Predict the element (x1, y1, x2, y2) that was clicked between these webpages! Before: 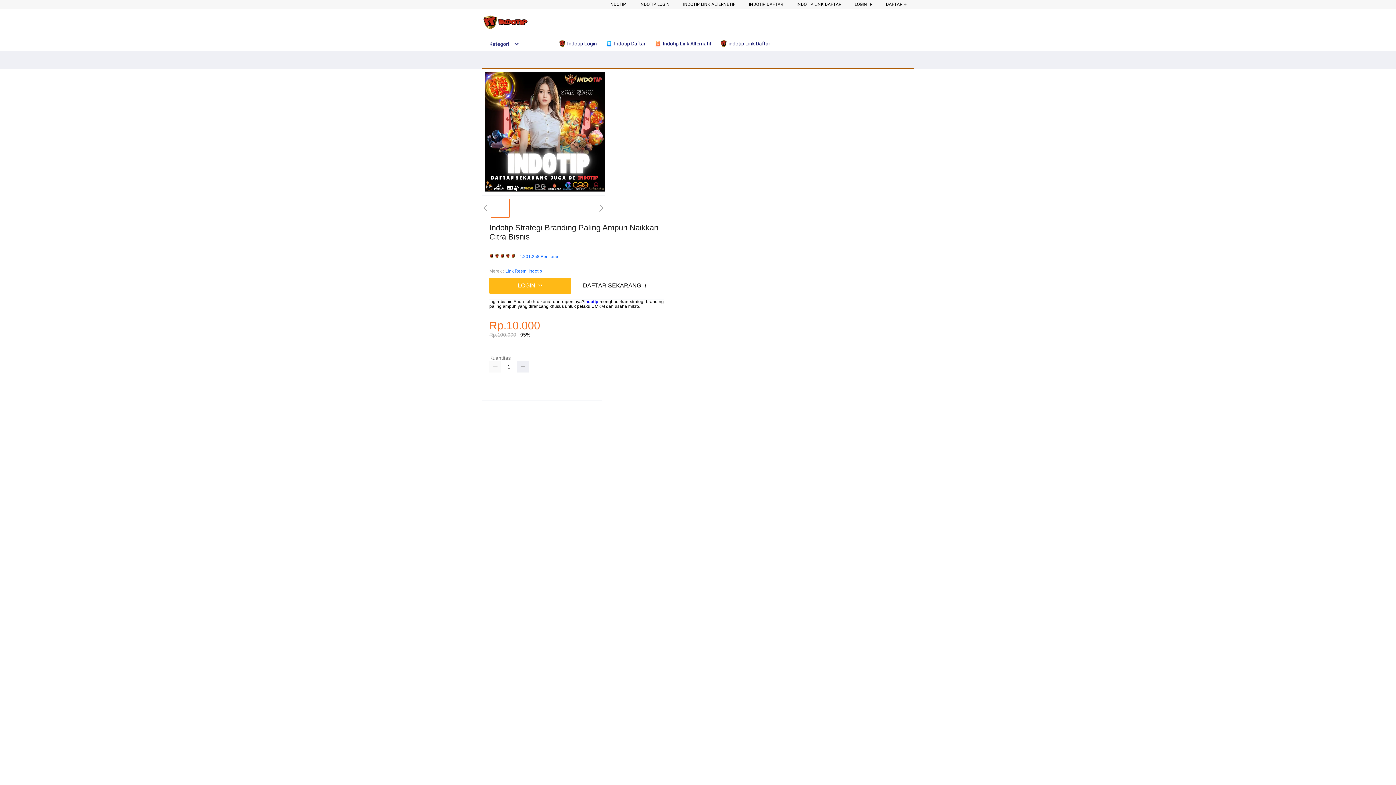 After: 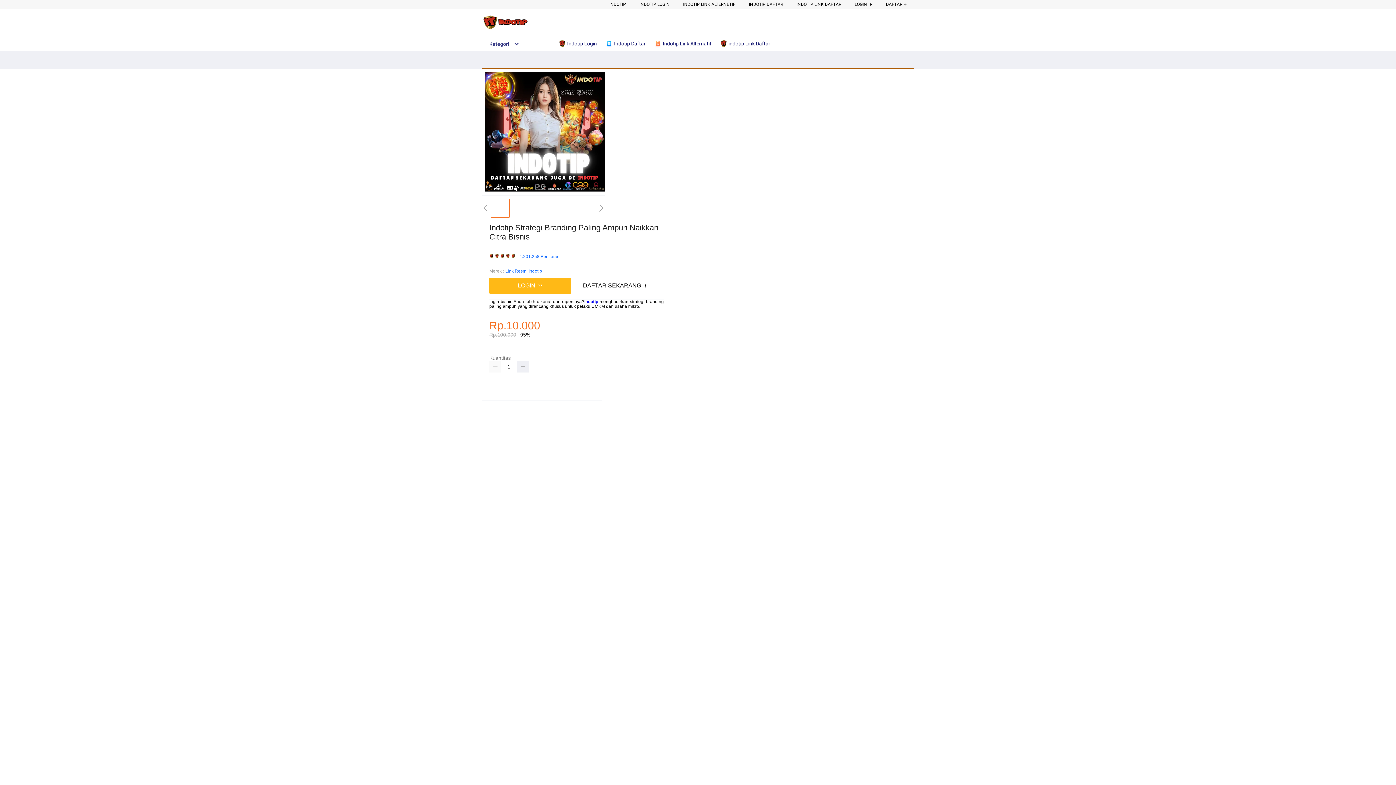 Action: bbox: (584, 299, 598, 304) label: Indotip